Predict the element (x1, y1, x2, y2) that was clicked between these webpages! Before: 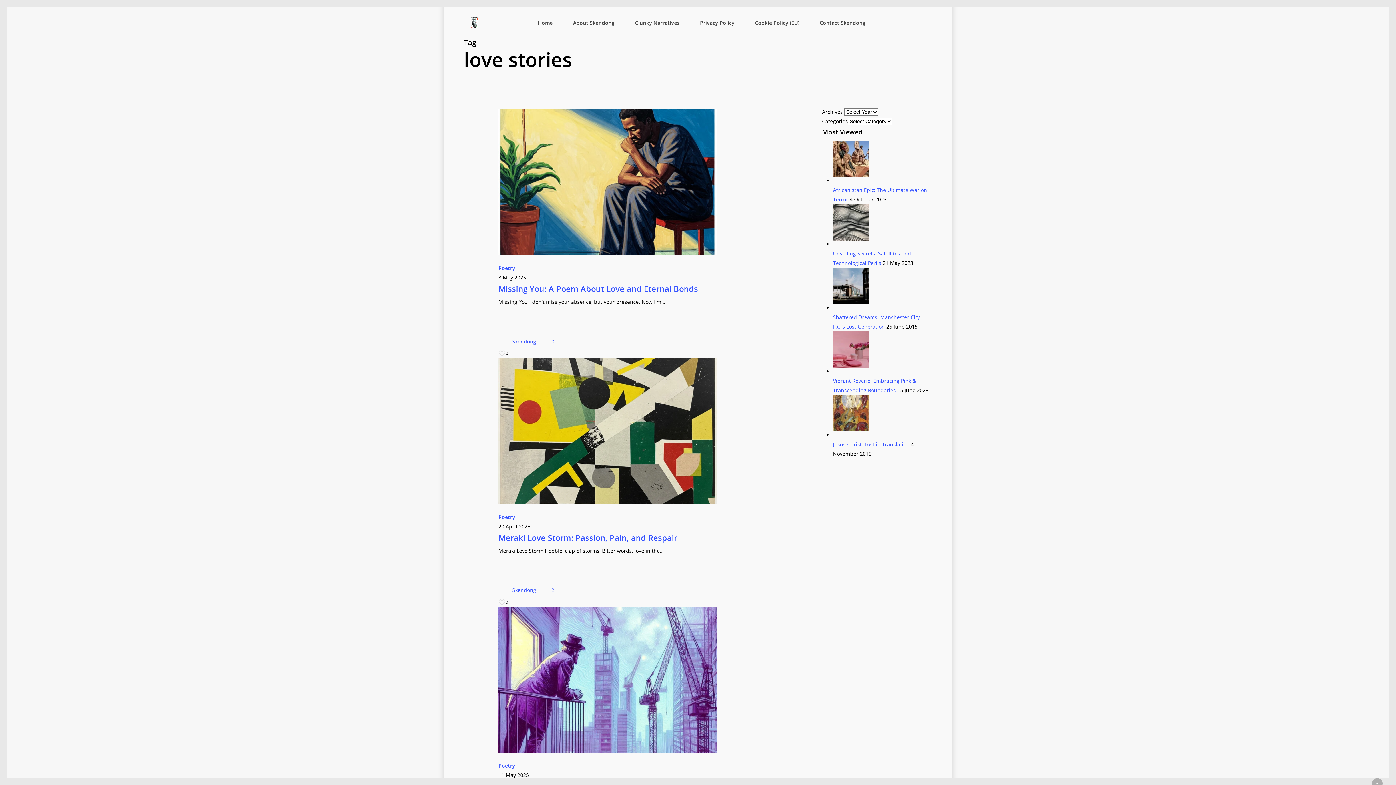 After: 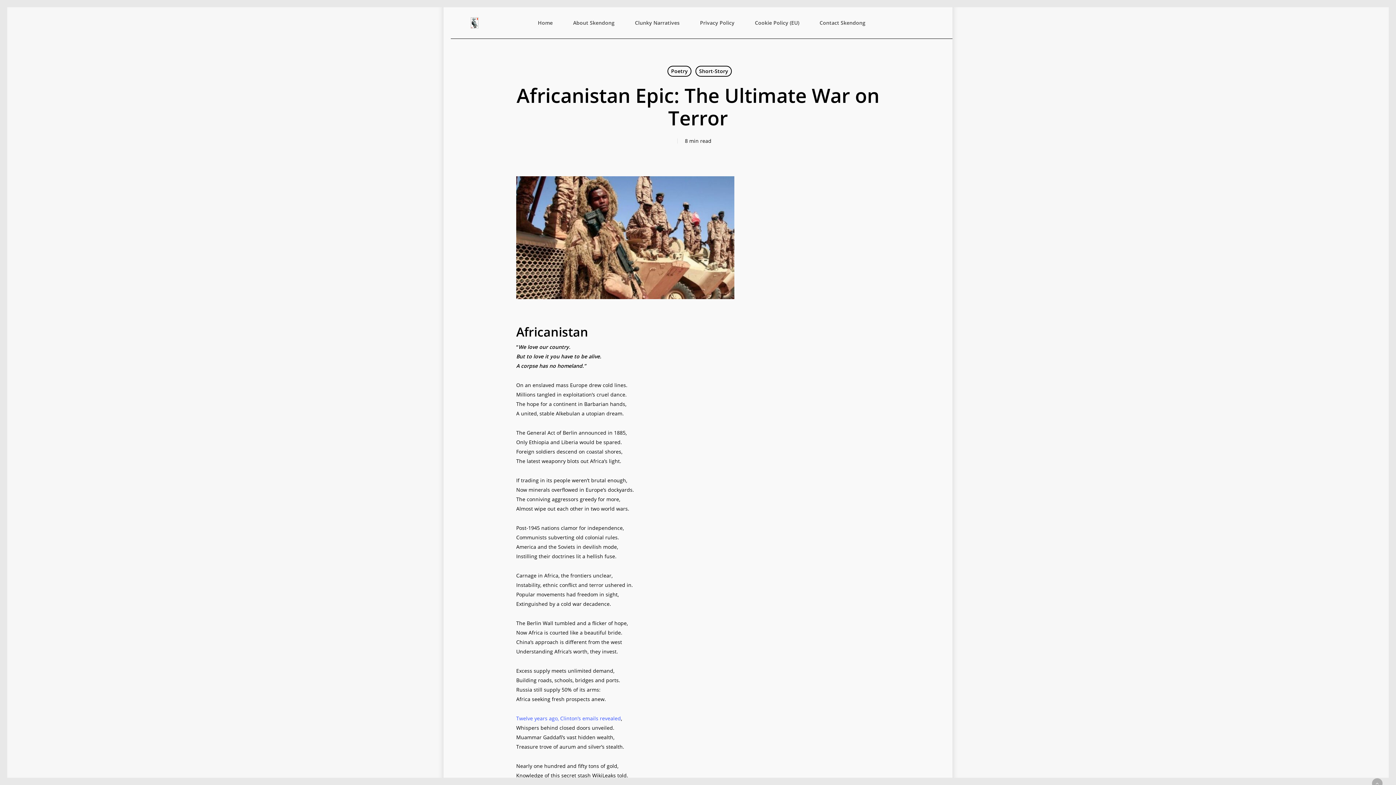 Action: bbox: (833, 140, 932, 202) label: Africanistan Epic: The Ultimate War on Terror 4 October 2023